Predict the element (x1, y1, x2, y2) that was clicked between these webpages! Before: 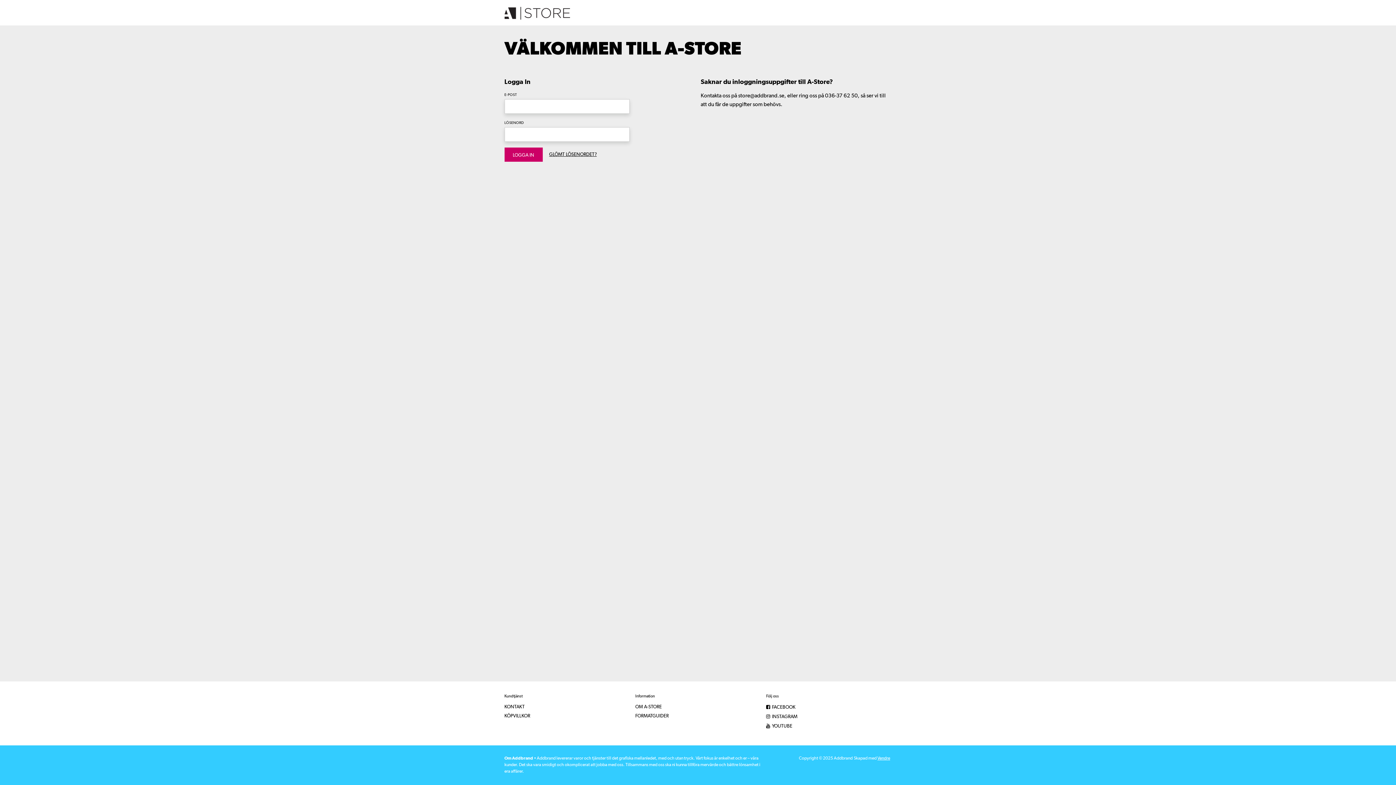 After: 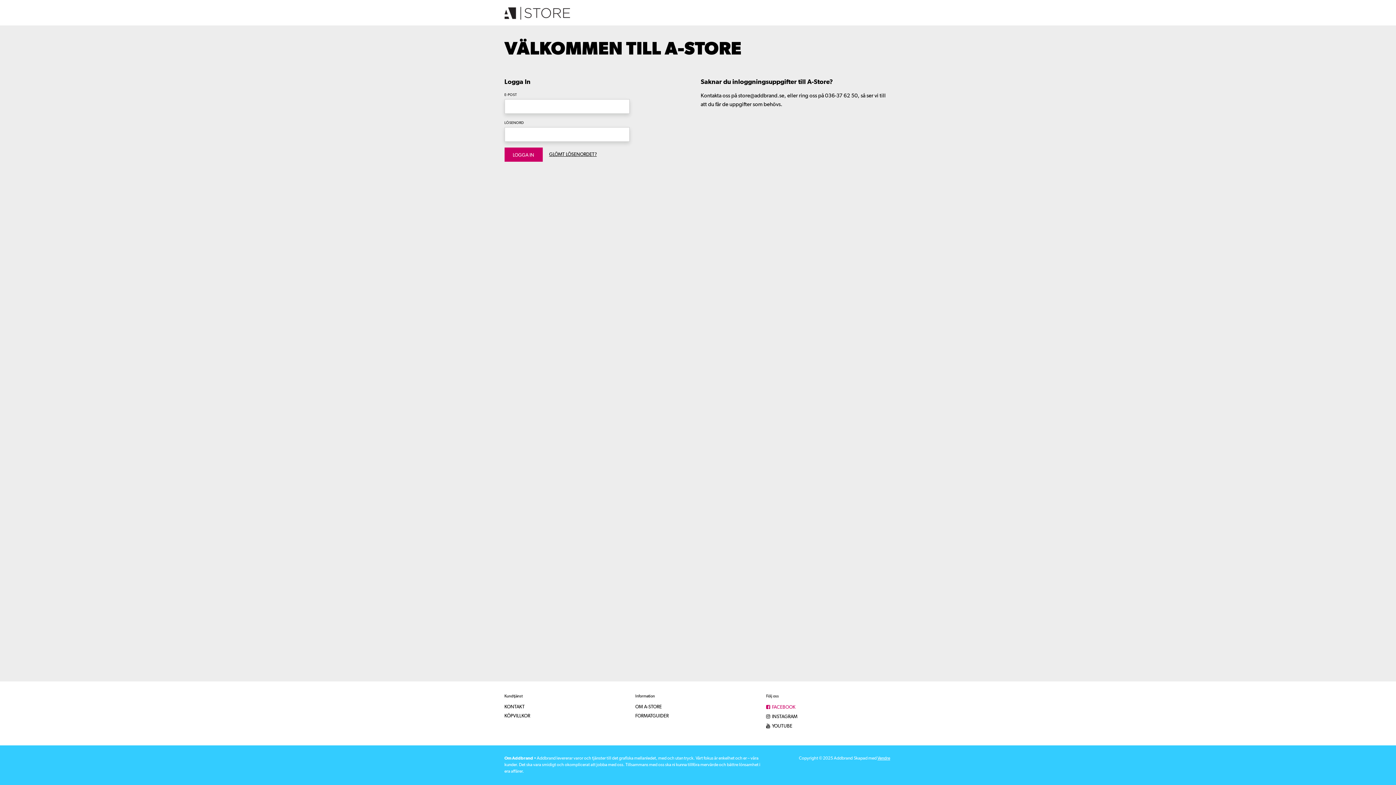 Action: bbox: (766, 705, 795, 710) label:  FACEBOOK